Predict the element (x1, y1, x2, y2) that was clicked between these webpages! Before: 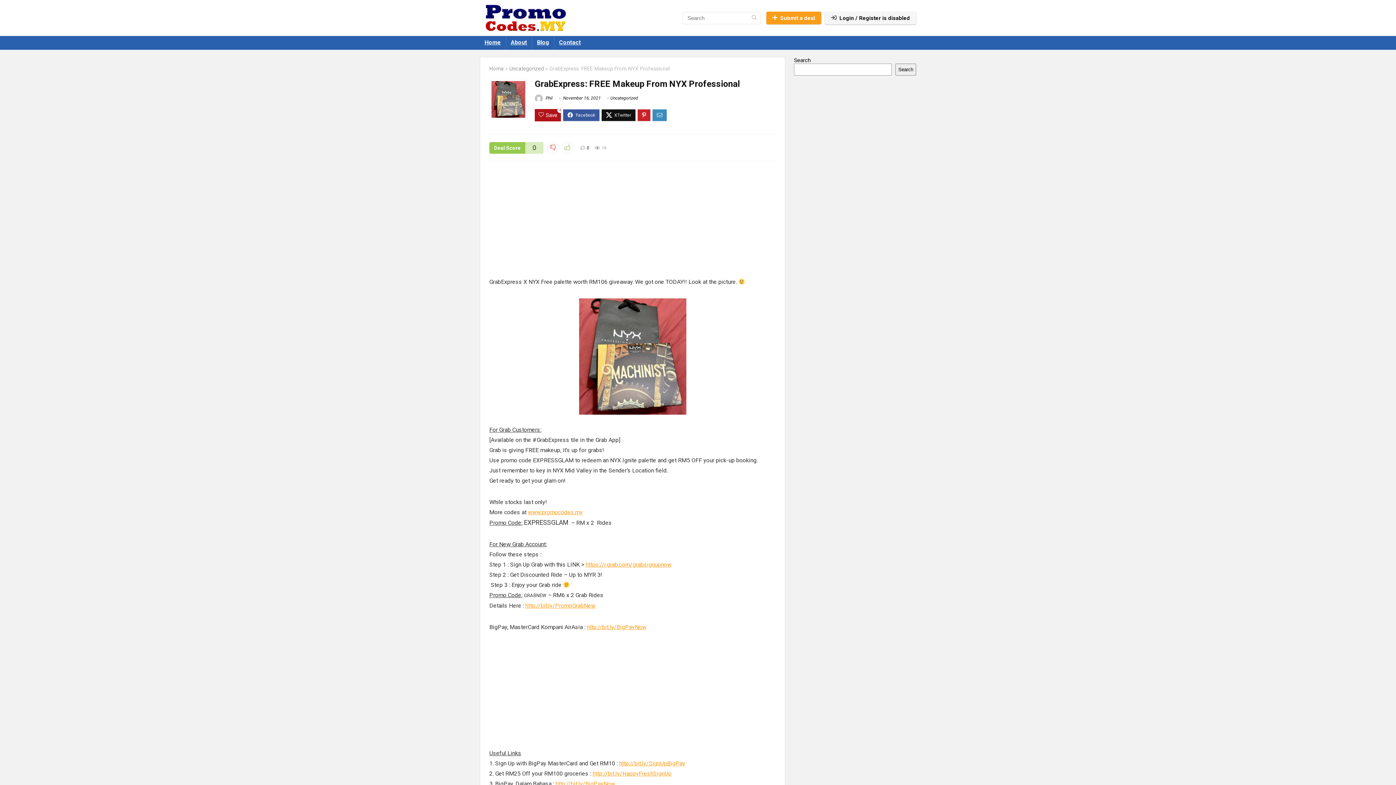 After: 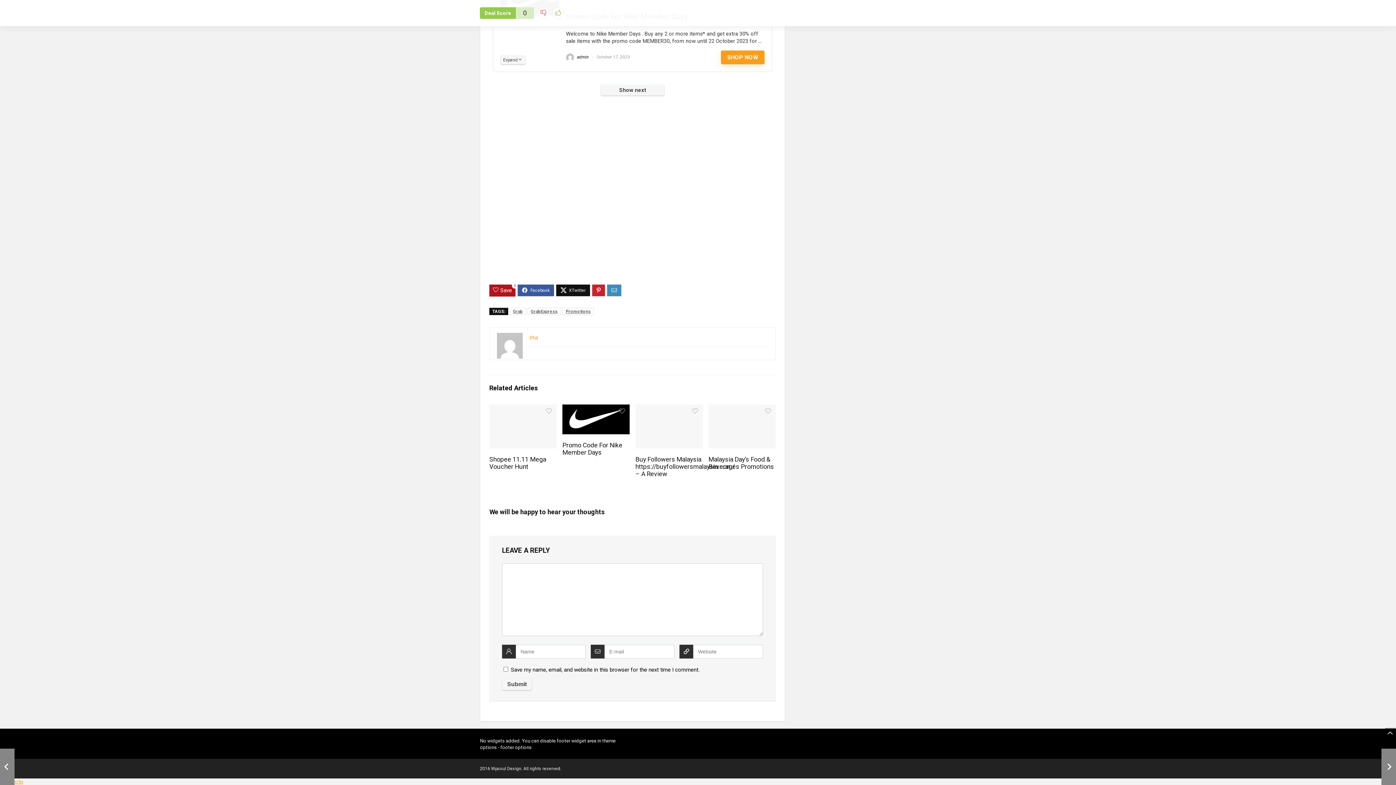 Action: bbox: (586, 145, 589, 150) label: 0